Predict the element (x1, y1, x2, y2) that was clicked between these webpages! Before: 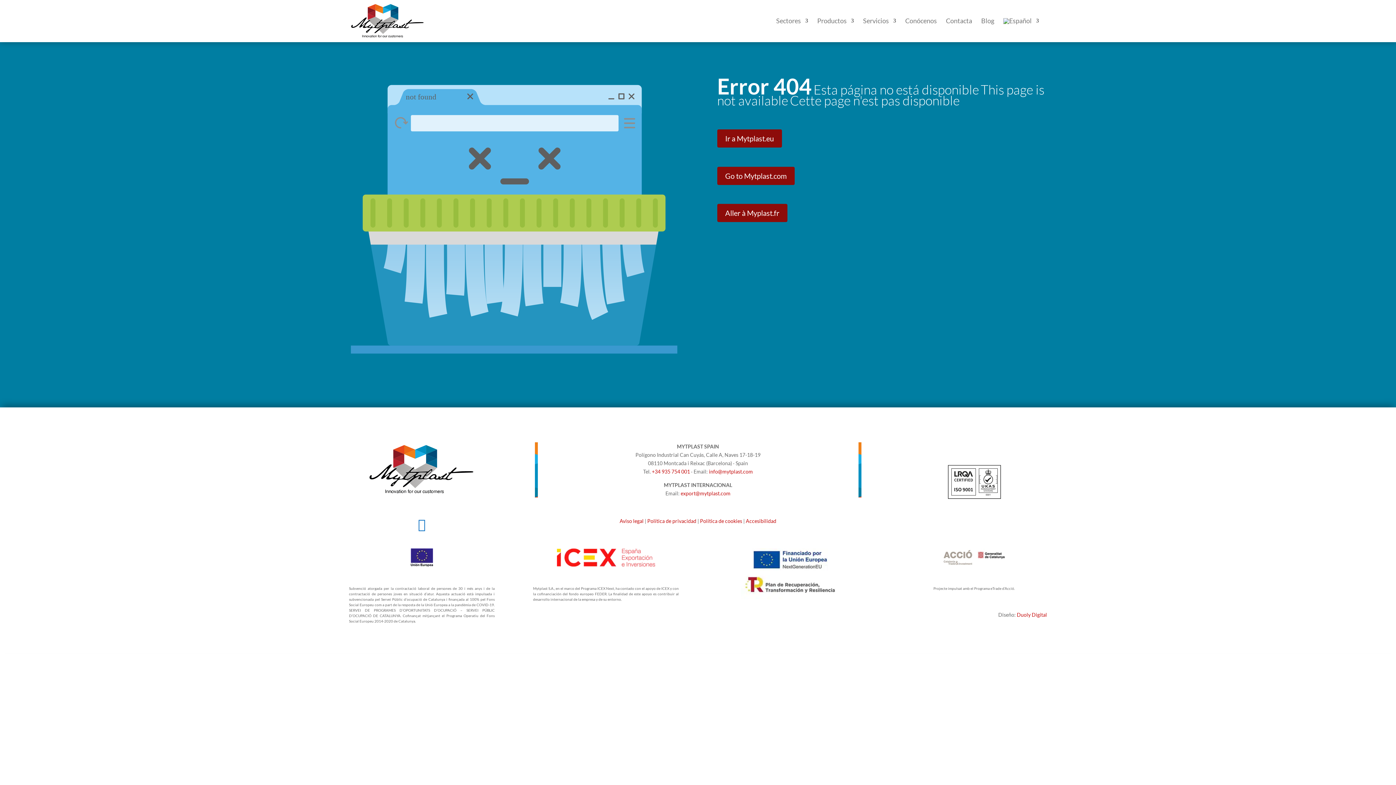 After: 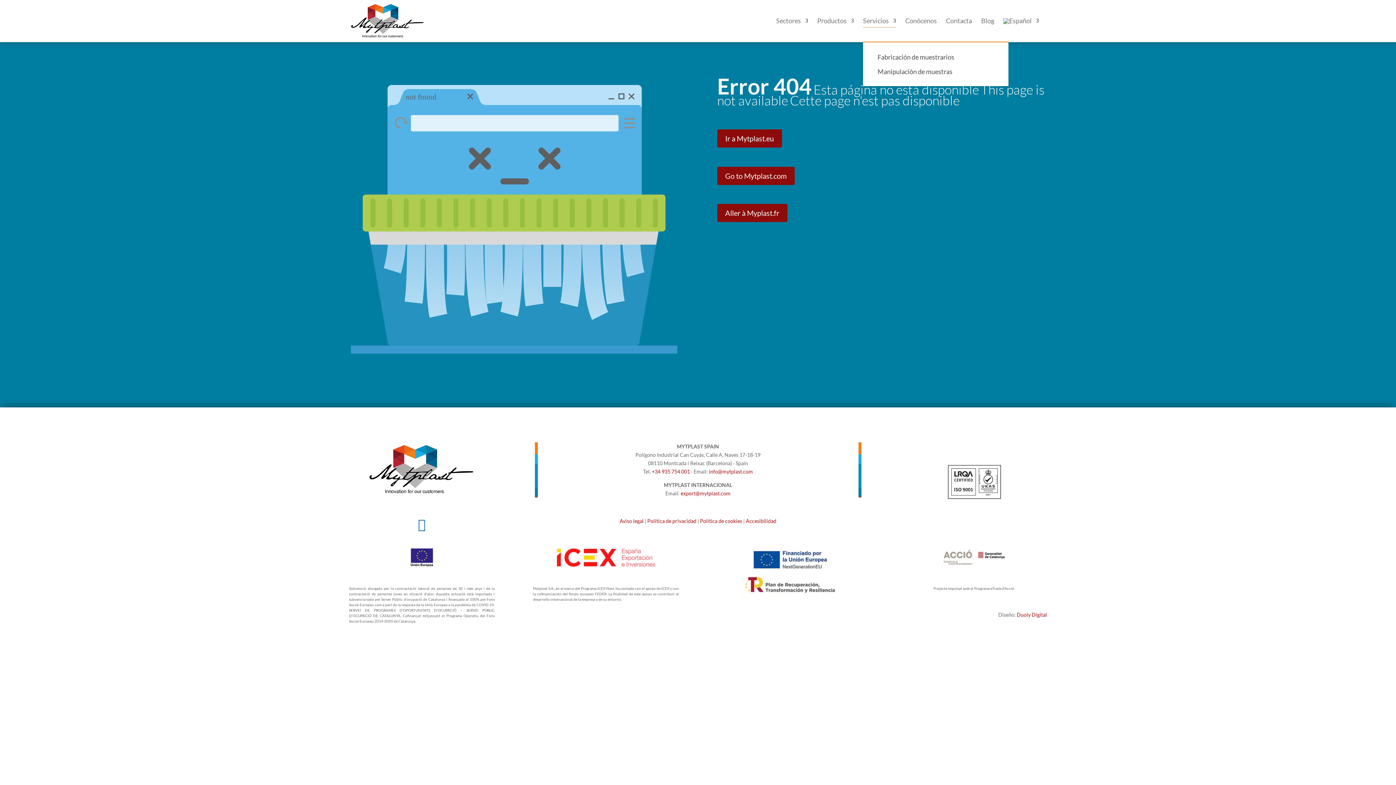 Action: bbox: (863, 18, 896, 41) label: Servicios